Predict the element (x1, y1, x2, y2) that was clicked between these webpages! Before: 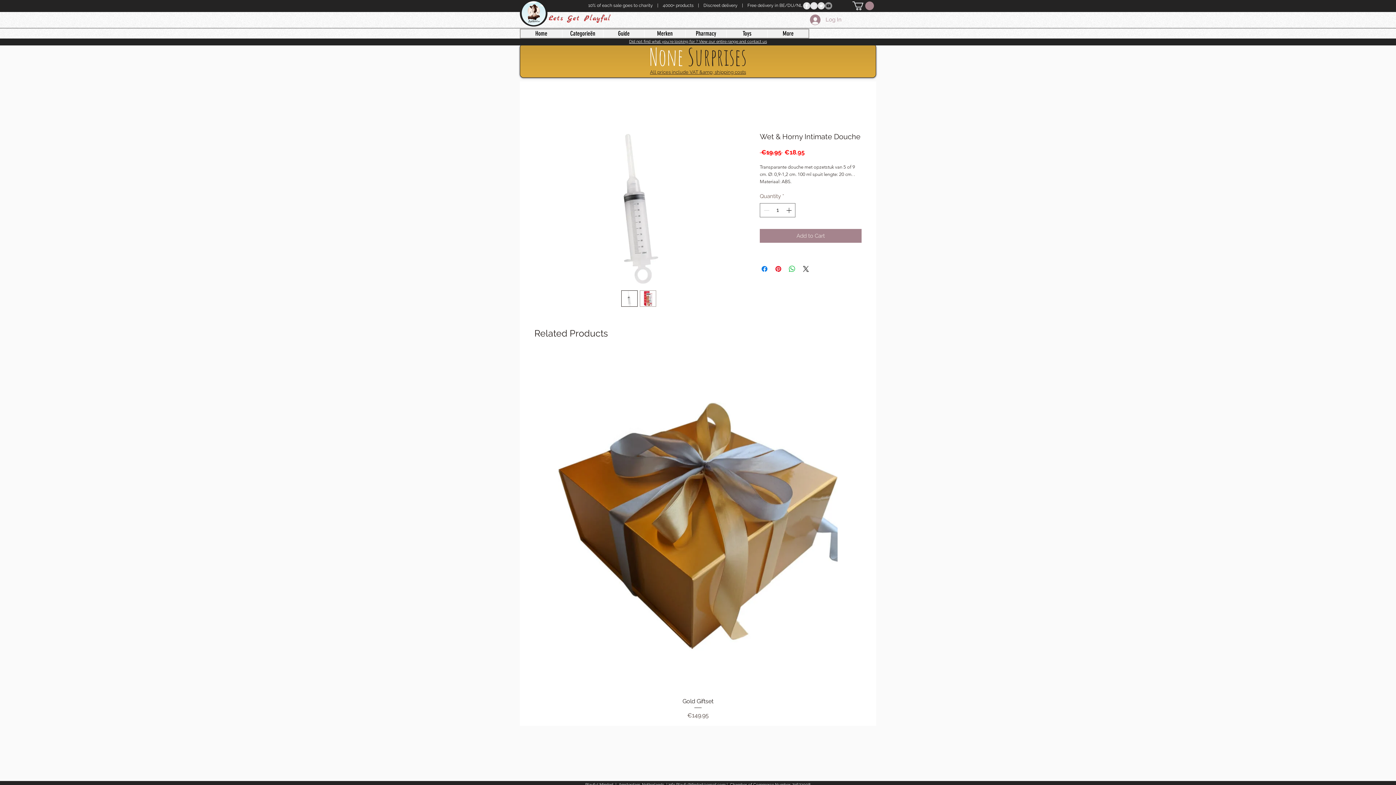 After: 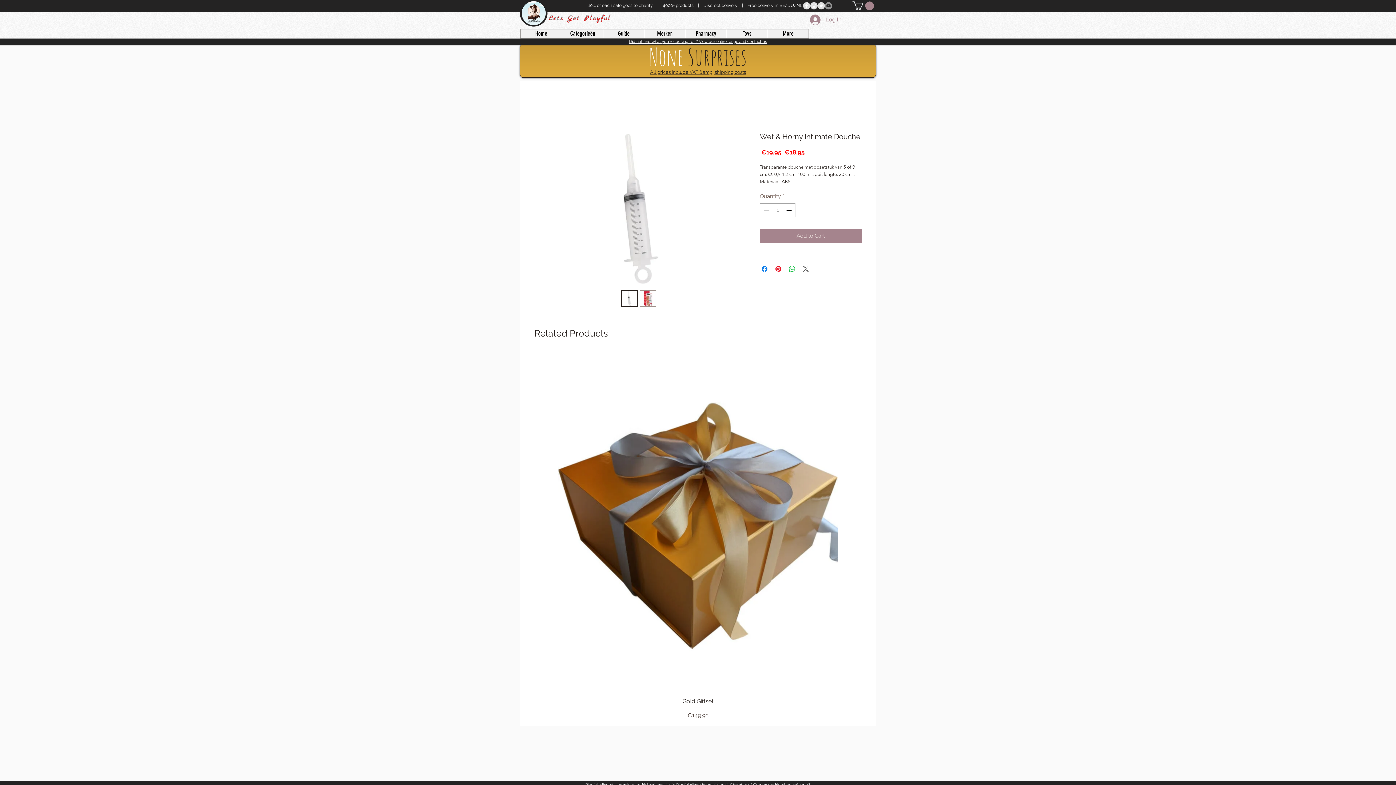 Action: bbox: (801, 264, 810, 273) label: Share on X